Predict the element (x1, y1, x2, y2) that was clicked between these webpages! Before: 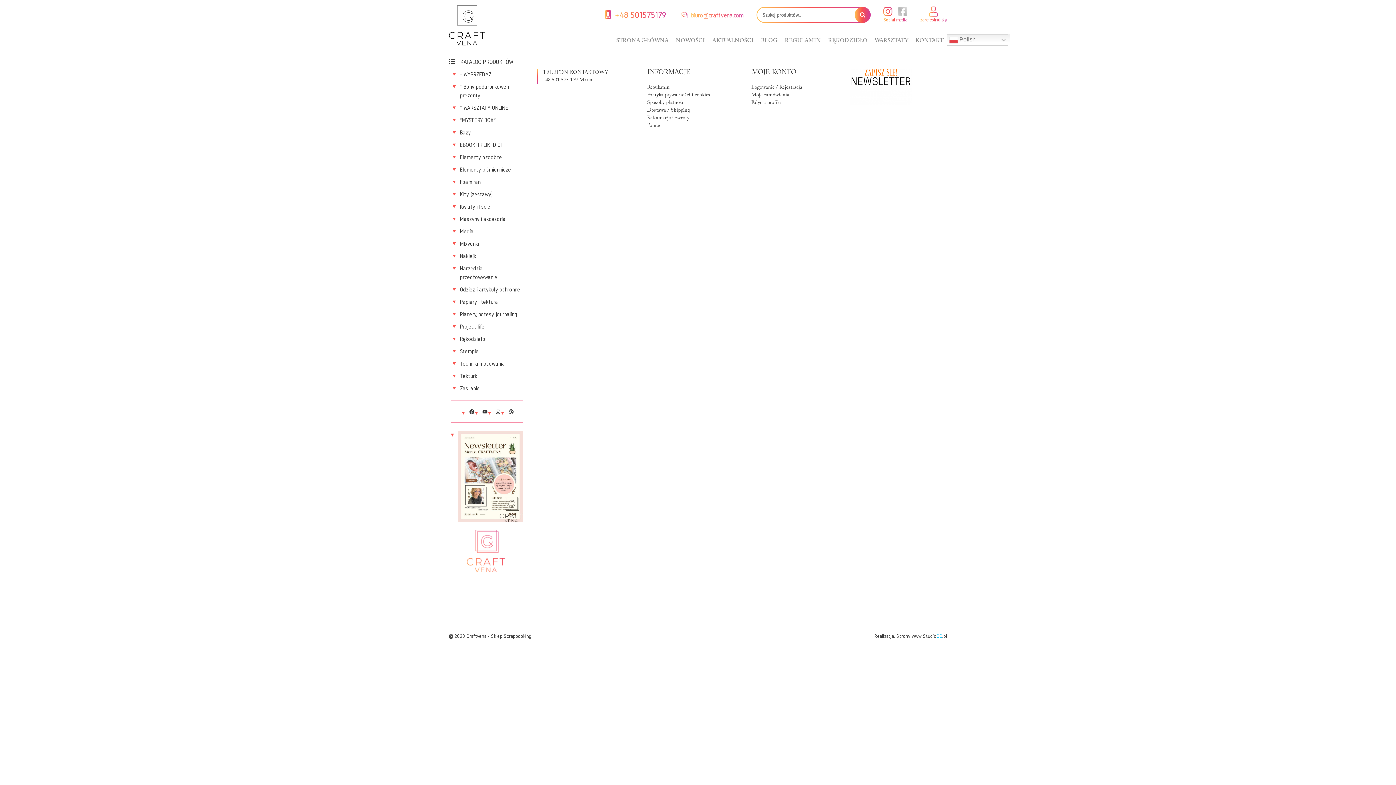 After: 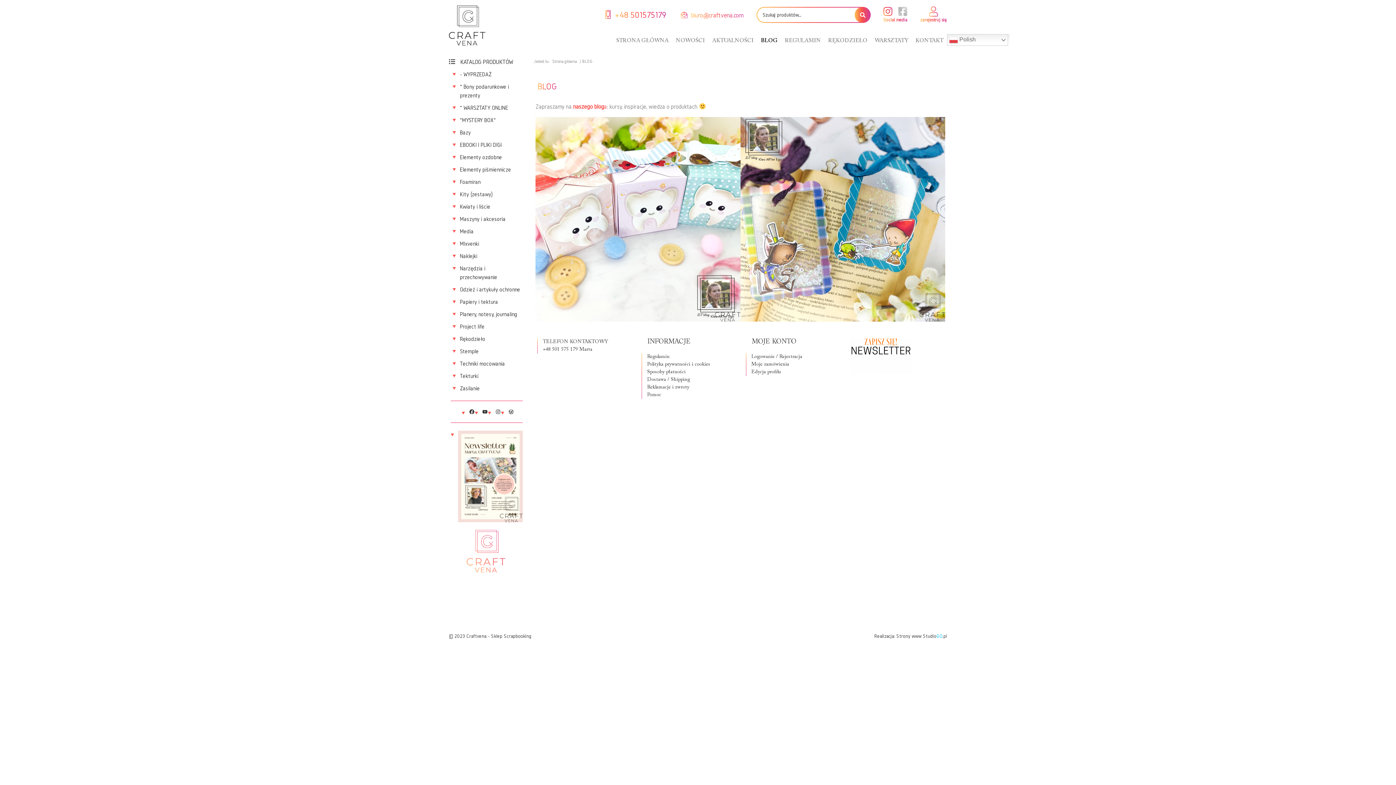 Action: label: BLOG bbox: (757, 34, 781, 48)